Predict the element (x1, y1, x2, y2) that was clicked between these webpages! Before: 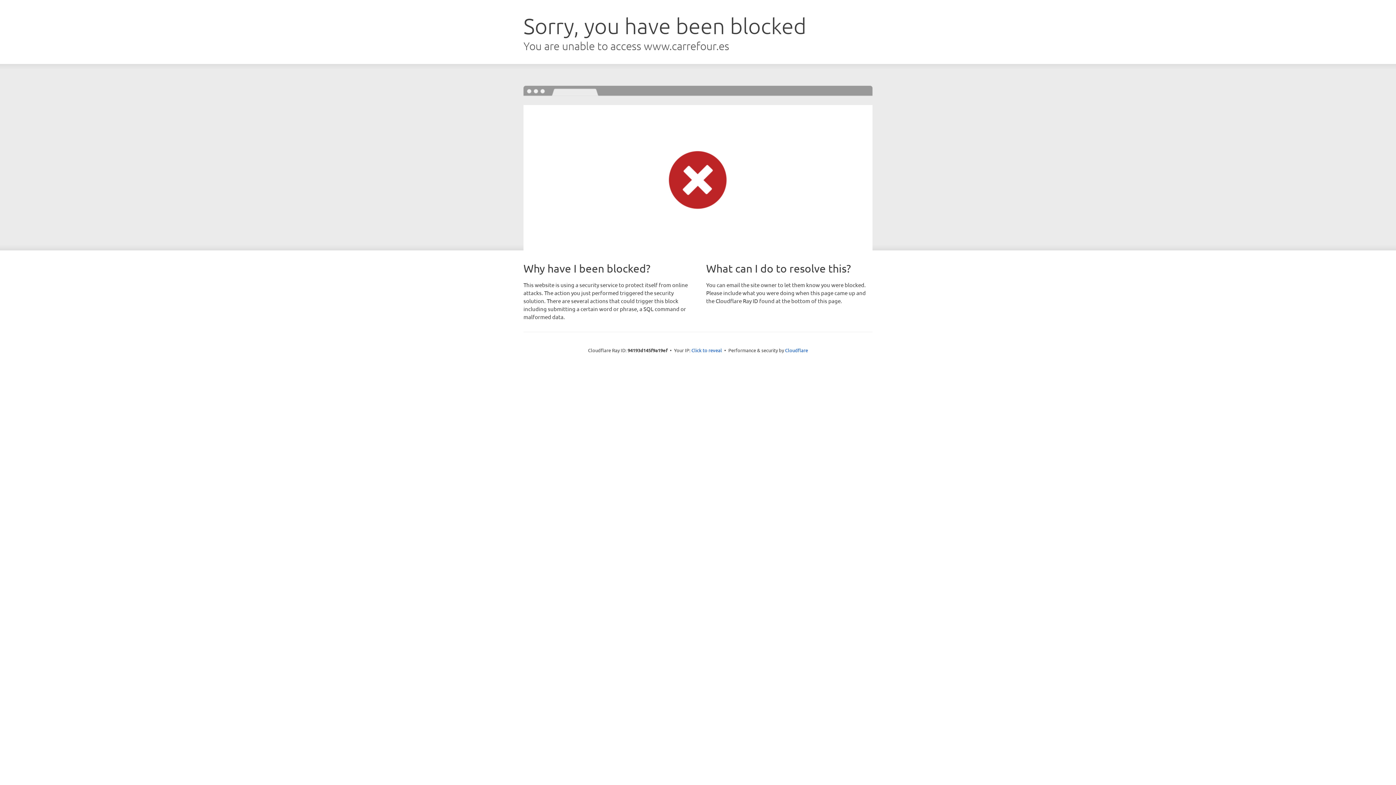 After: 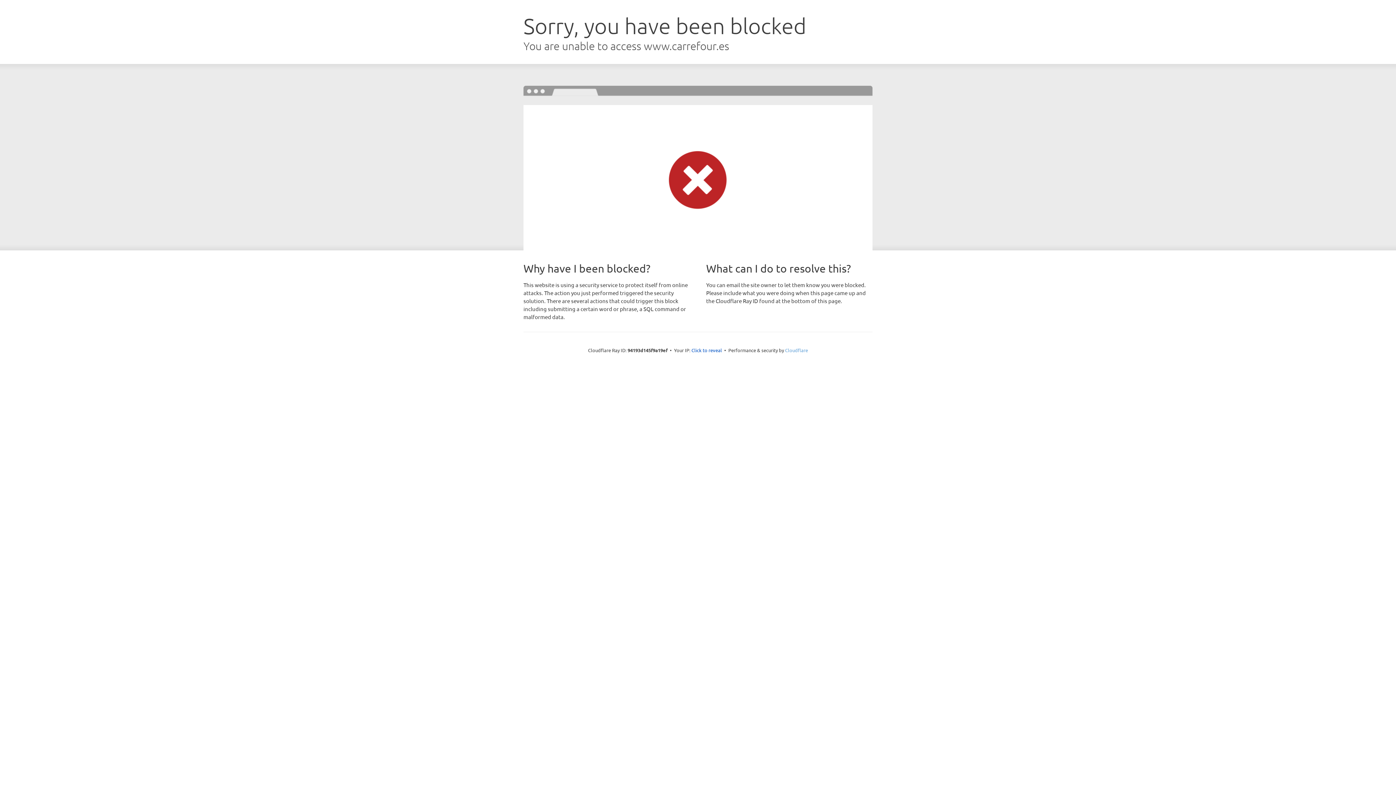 Action: bbox: (785, 347, 808, 353) label: Cloudflare